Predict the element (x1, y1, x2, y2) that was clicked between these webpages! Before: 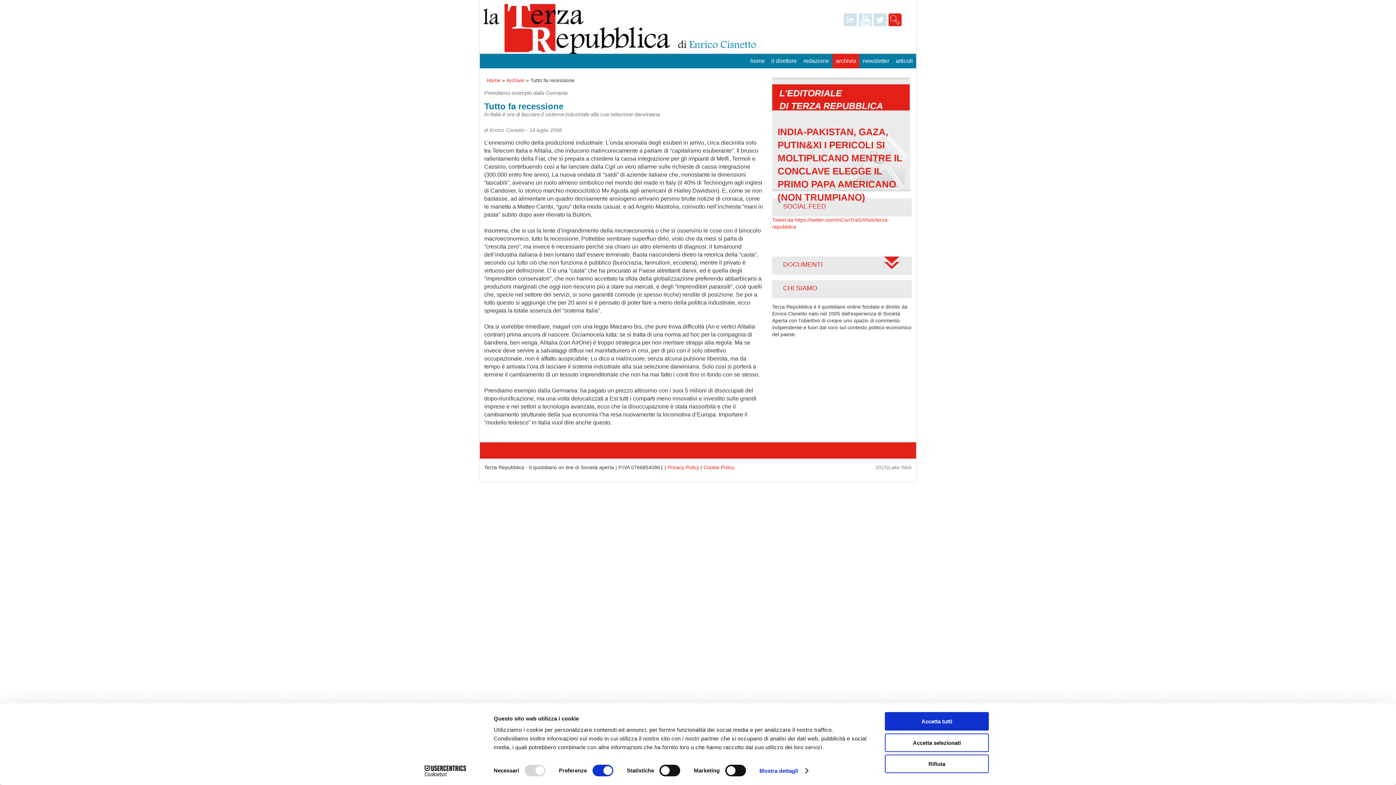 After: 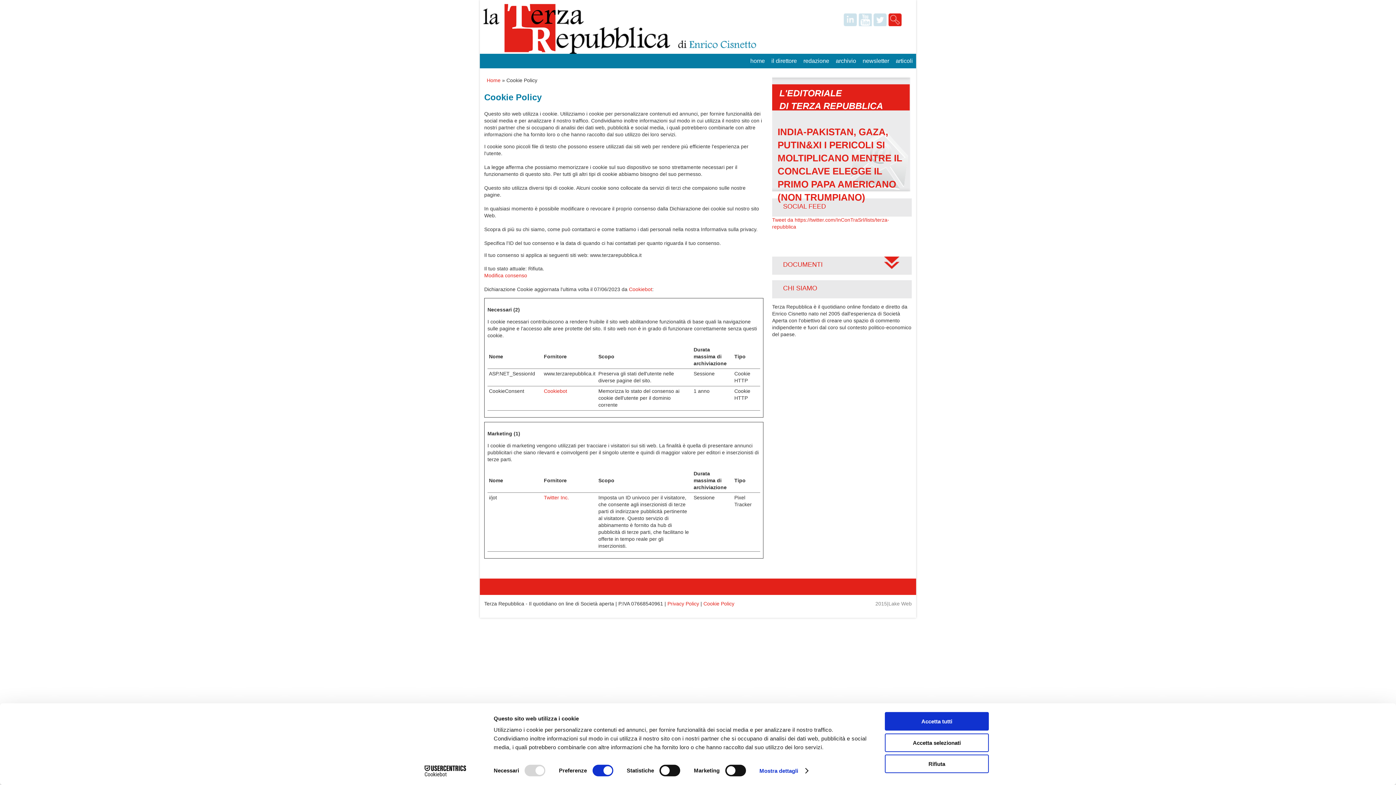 Action: bbox: (703, 464, 734, 470) label: Cookie Policy